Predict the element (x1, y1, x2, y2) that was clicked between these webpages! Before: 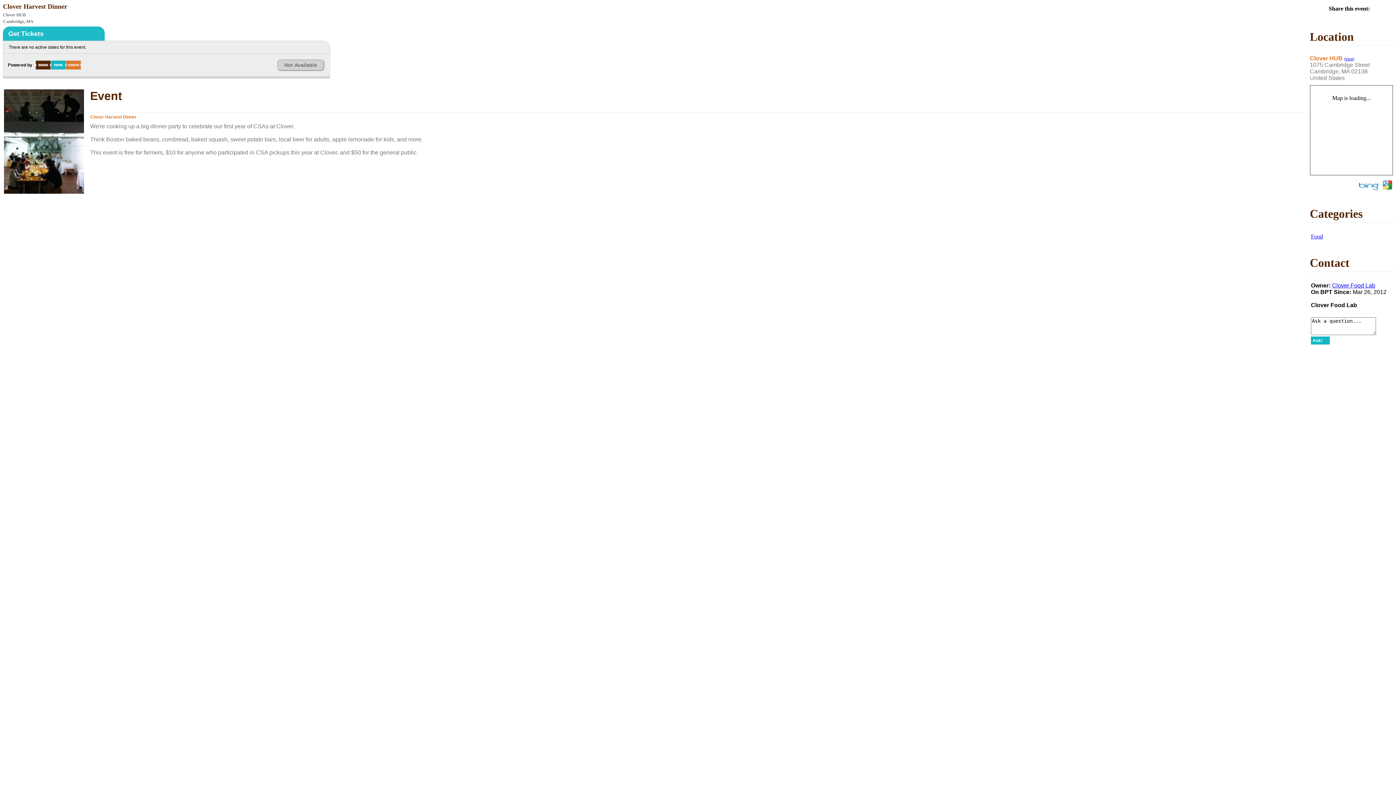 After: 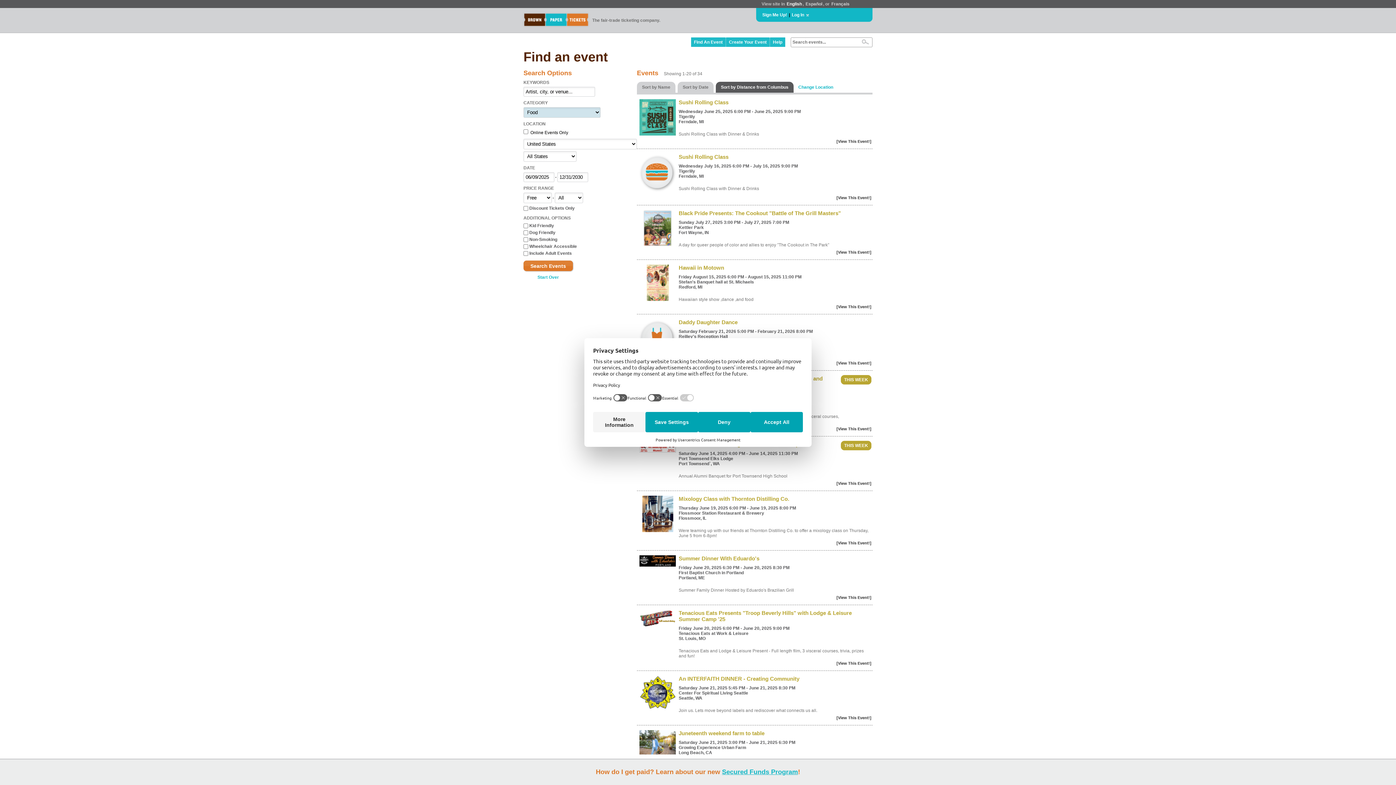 Action: label: Food bbox: (1311, 233, 1323, 239)